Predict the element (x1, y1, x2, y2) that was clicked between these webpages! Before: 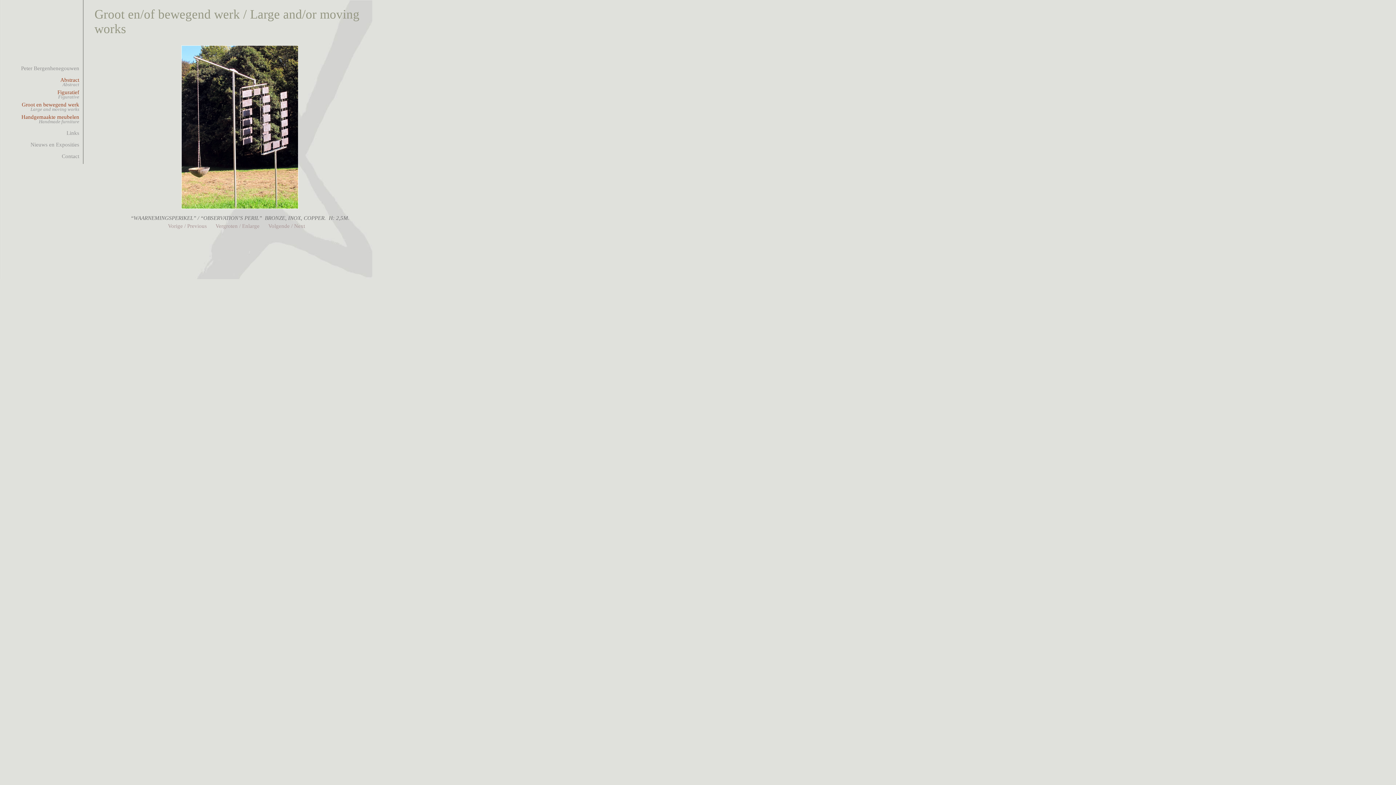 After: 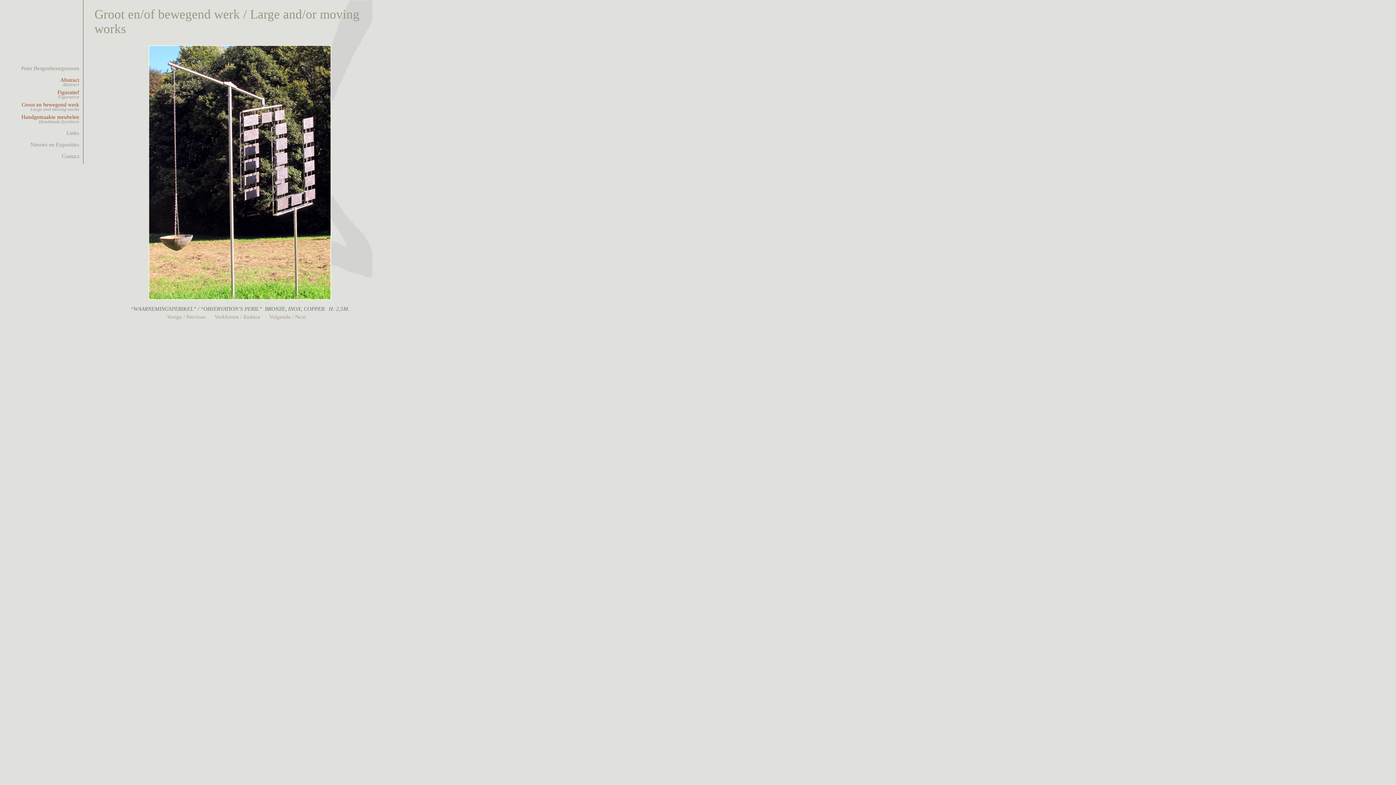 Action: bbox: (215, 223, 259, 229) label: Vergroten / Enlarge